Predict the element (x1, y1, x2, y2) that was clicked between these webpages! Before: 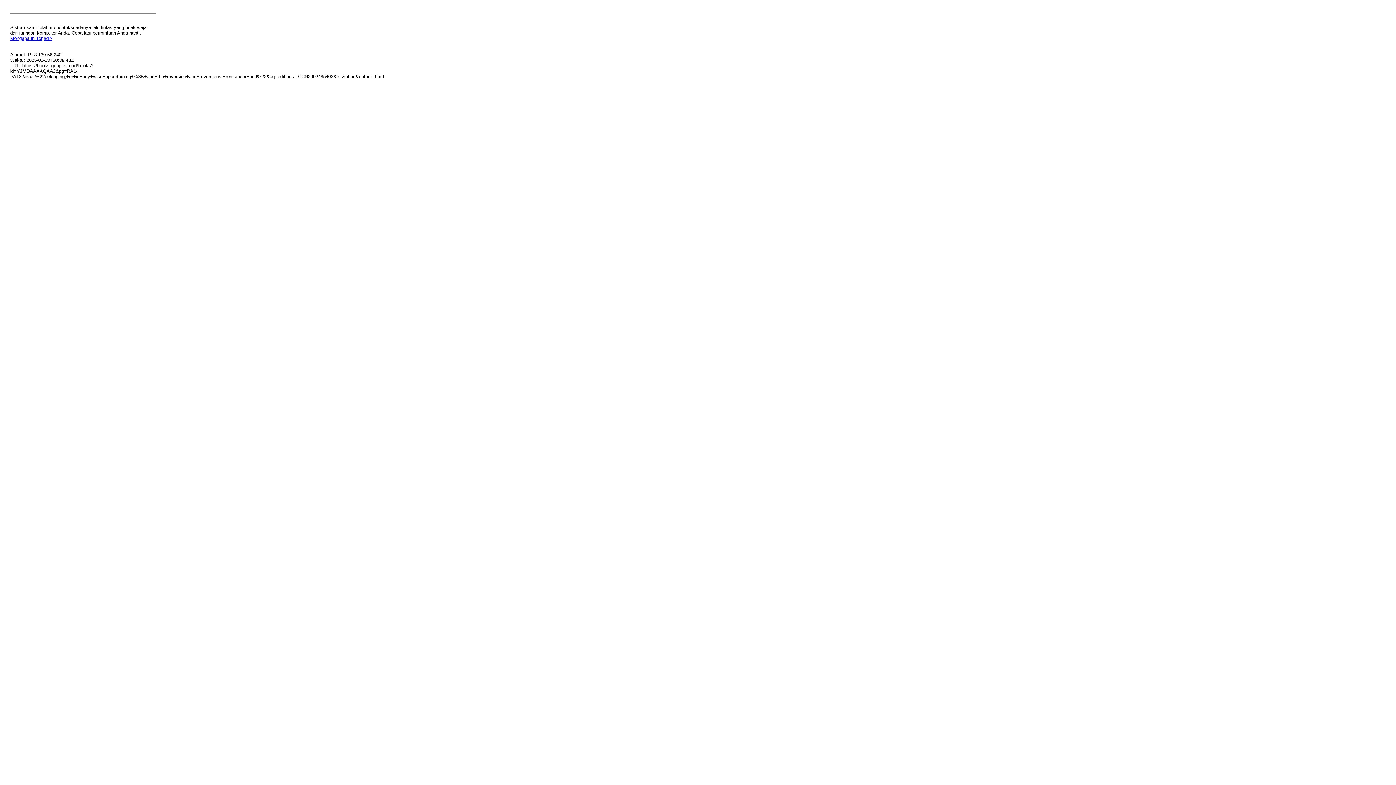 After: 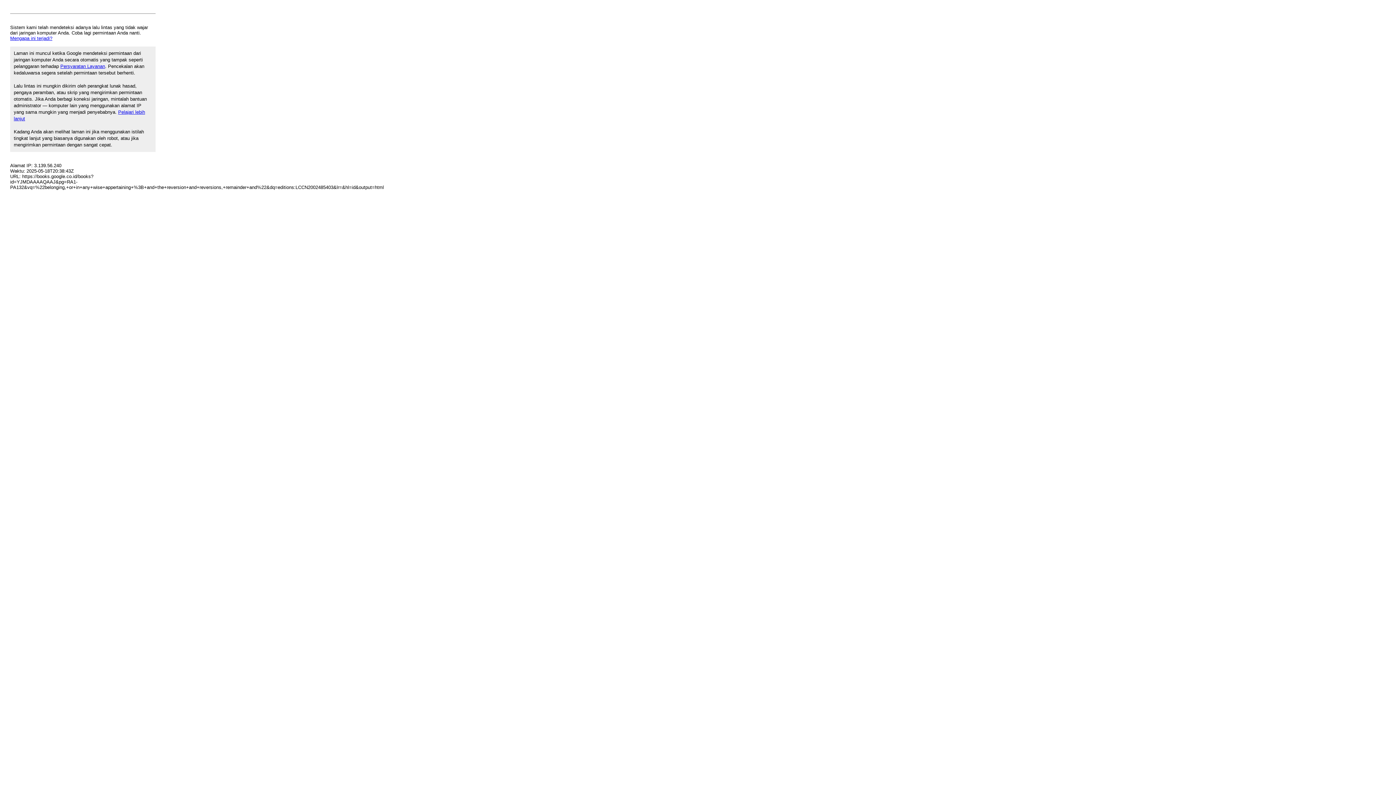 Action: label: Mengapa ini terjadi? bbox: (10, 35, 52, 41)